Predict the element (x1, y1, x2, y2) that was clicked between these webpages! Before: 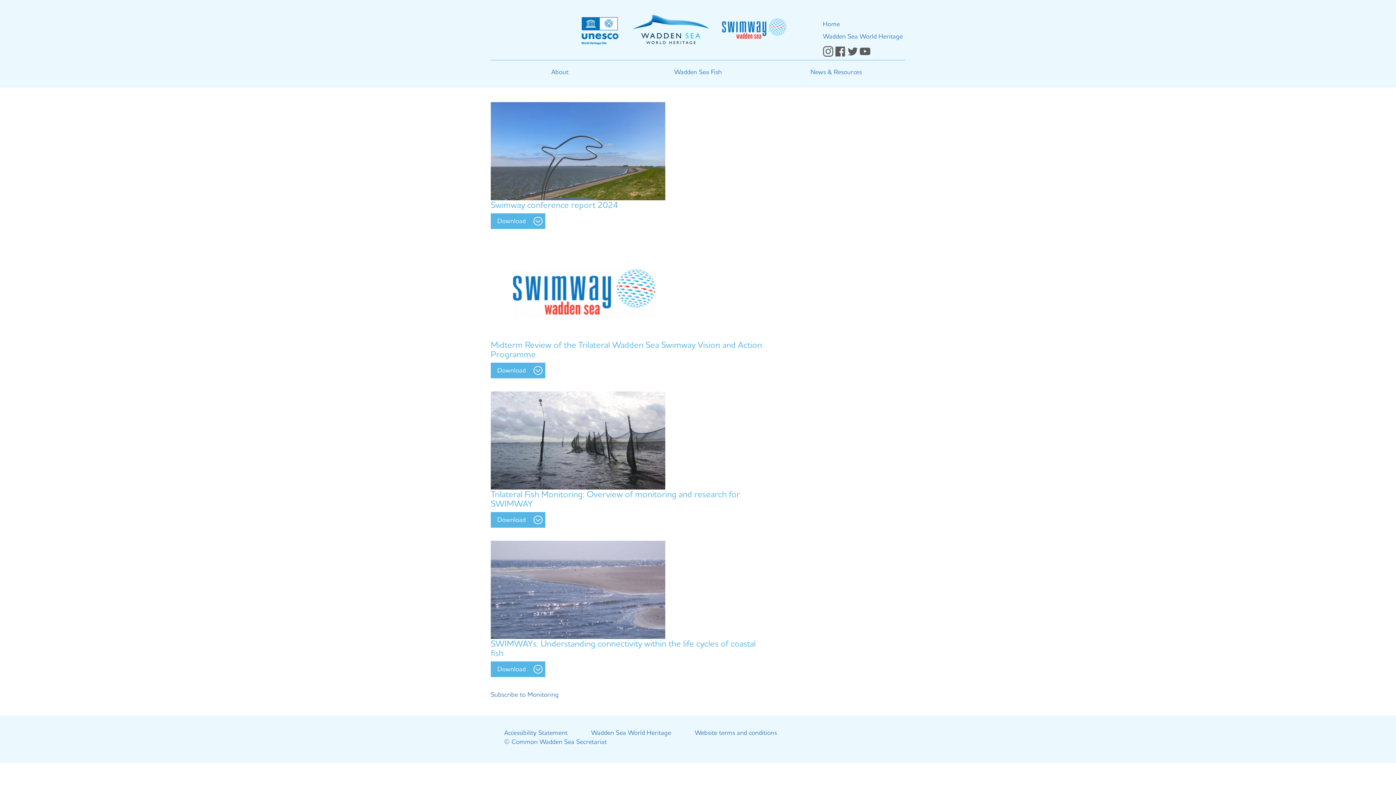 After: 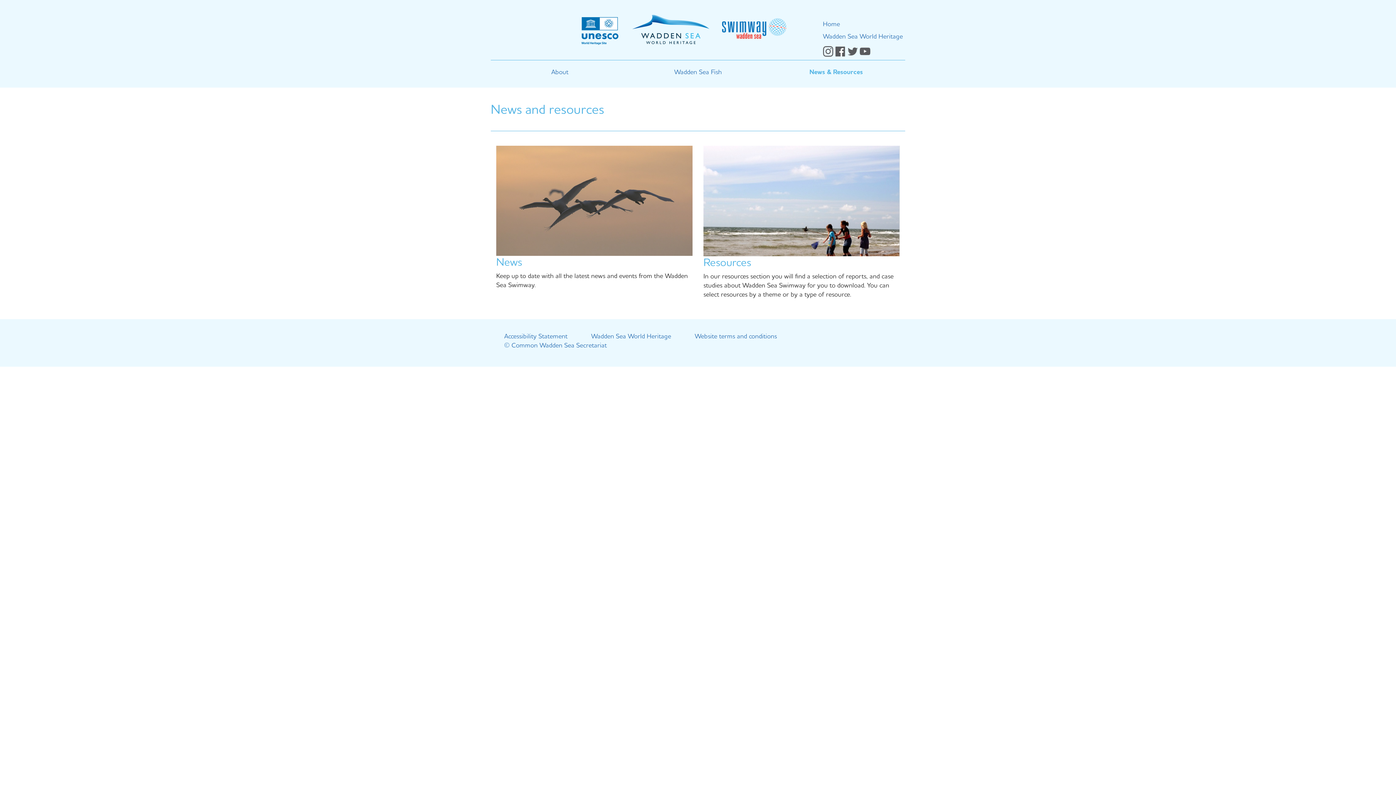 Action: label: News & Resources bbox: (767, 60, 905, 84)